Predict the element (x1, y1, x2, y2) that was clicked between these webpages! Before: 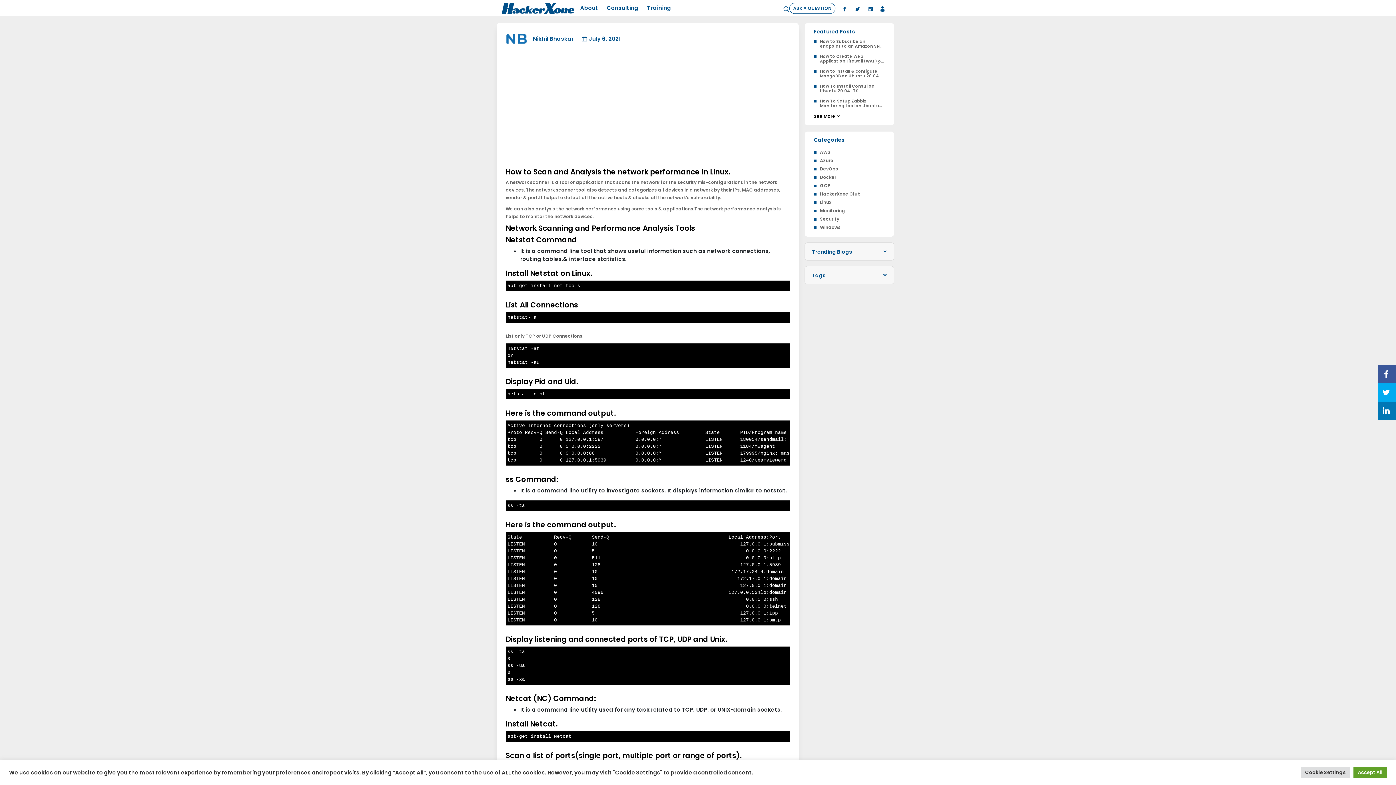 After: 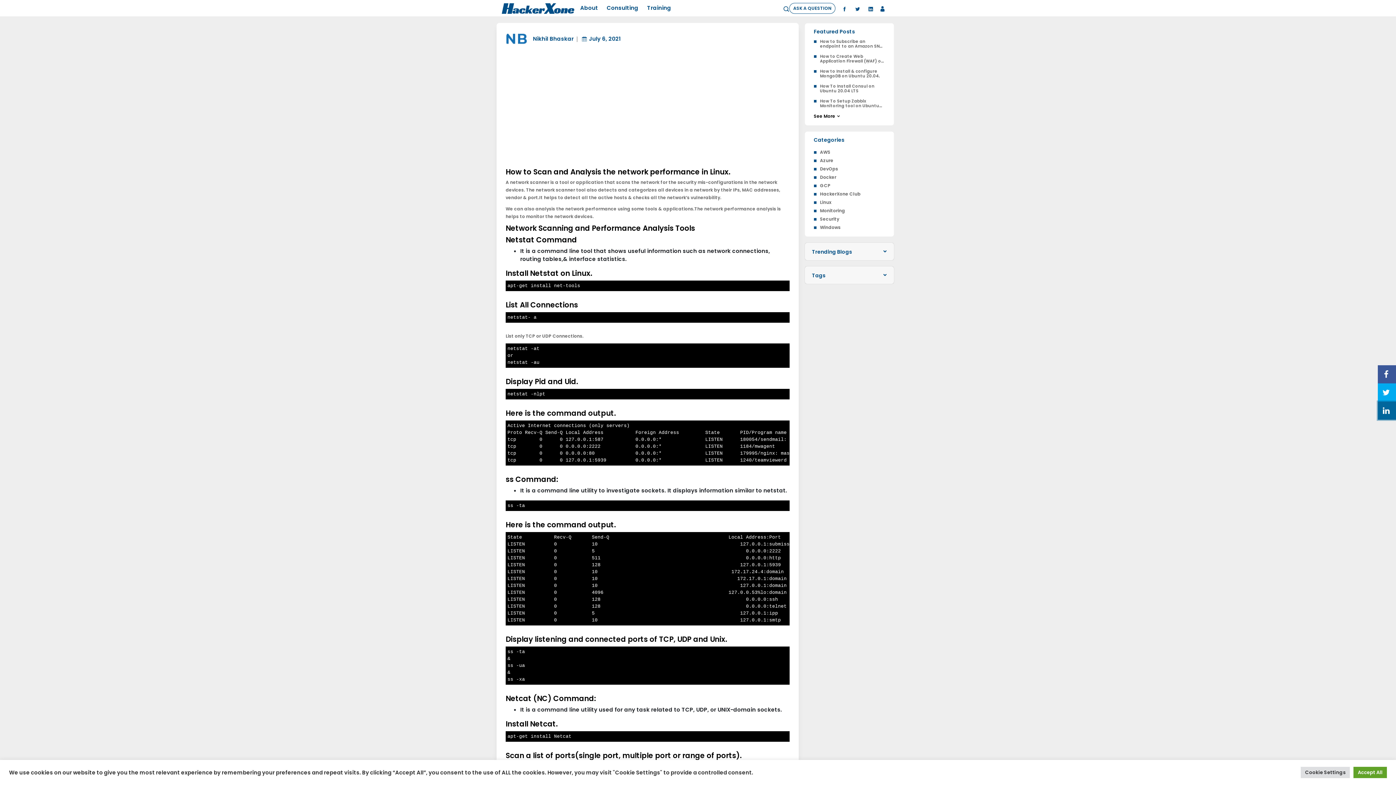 Action: label: Share on LinkedIn bbox: (1378, 401, 1396, 420)